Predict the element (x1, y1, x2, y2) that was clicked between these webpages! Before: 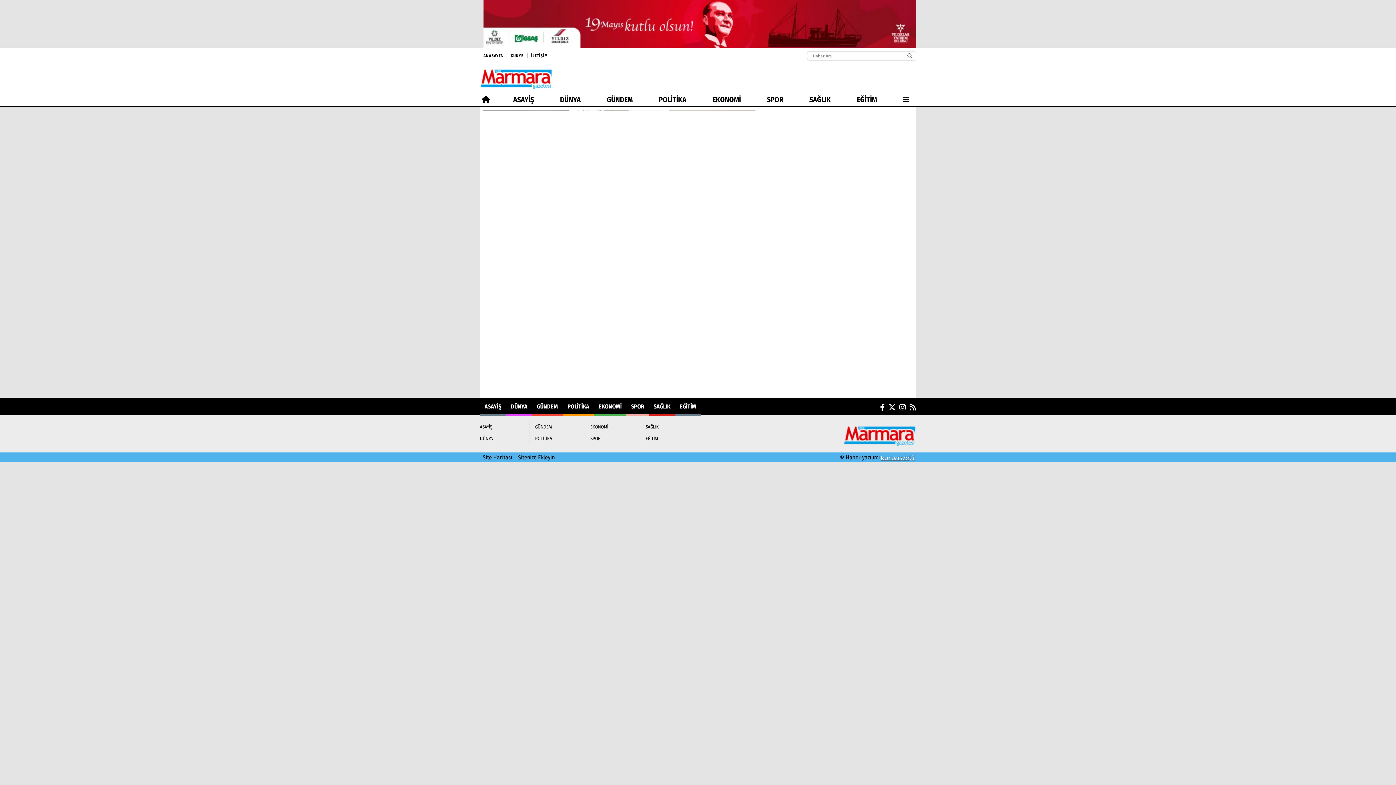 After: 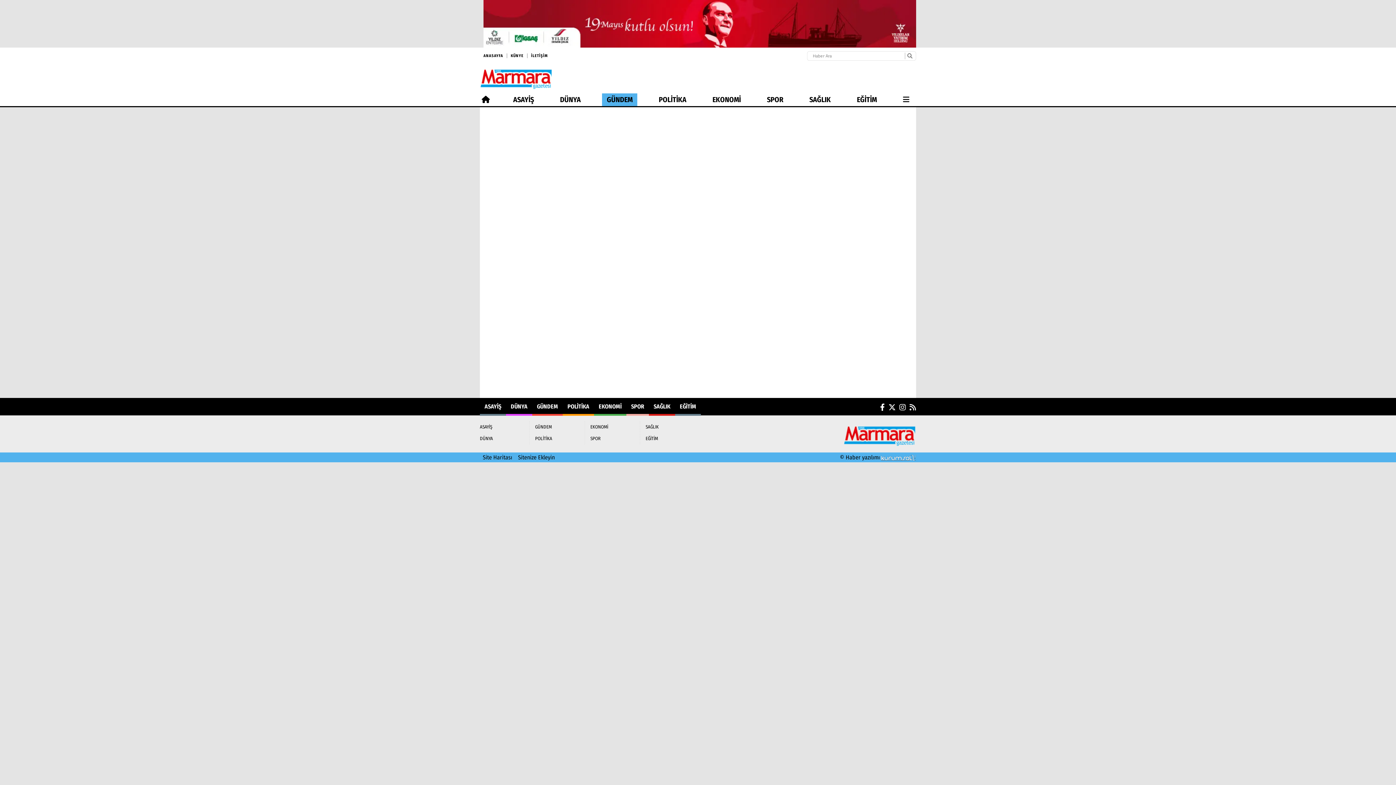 Action: label: GÜNDEM bbox: (602, 93, 637, 106)